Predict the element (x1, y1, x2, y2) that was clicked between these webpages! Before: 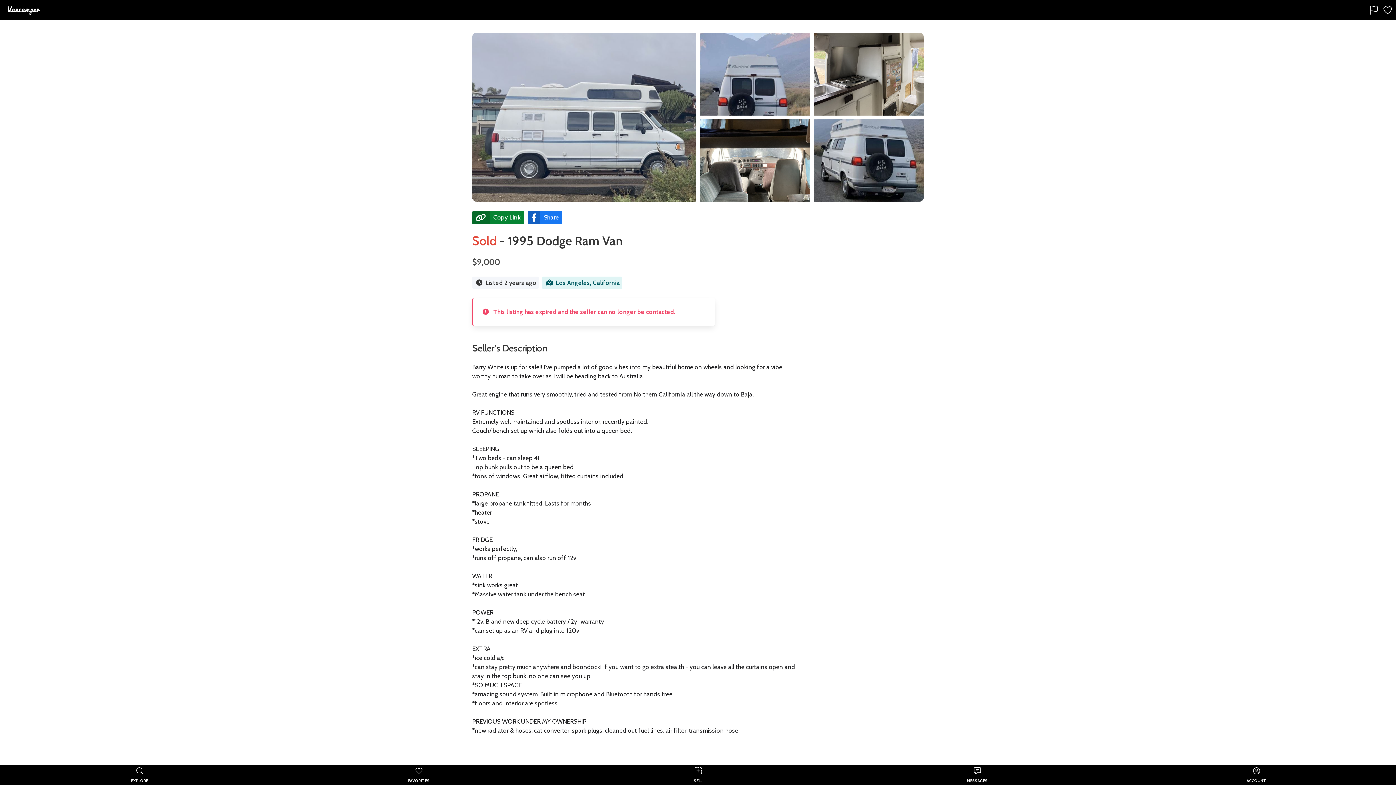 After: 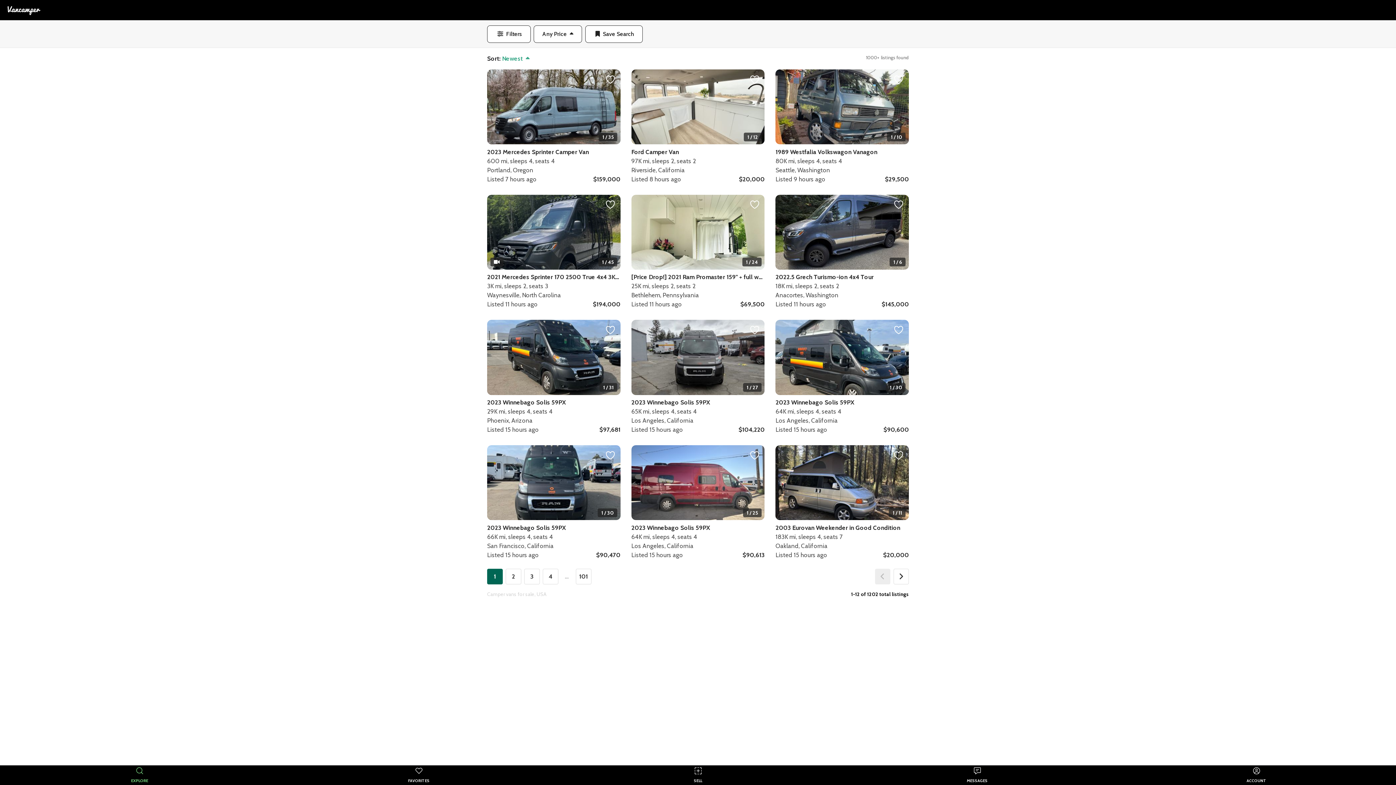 Action: bbox: (0, 765, 279, 785) label: EXPLORE